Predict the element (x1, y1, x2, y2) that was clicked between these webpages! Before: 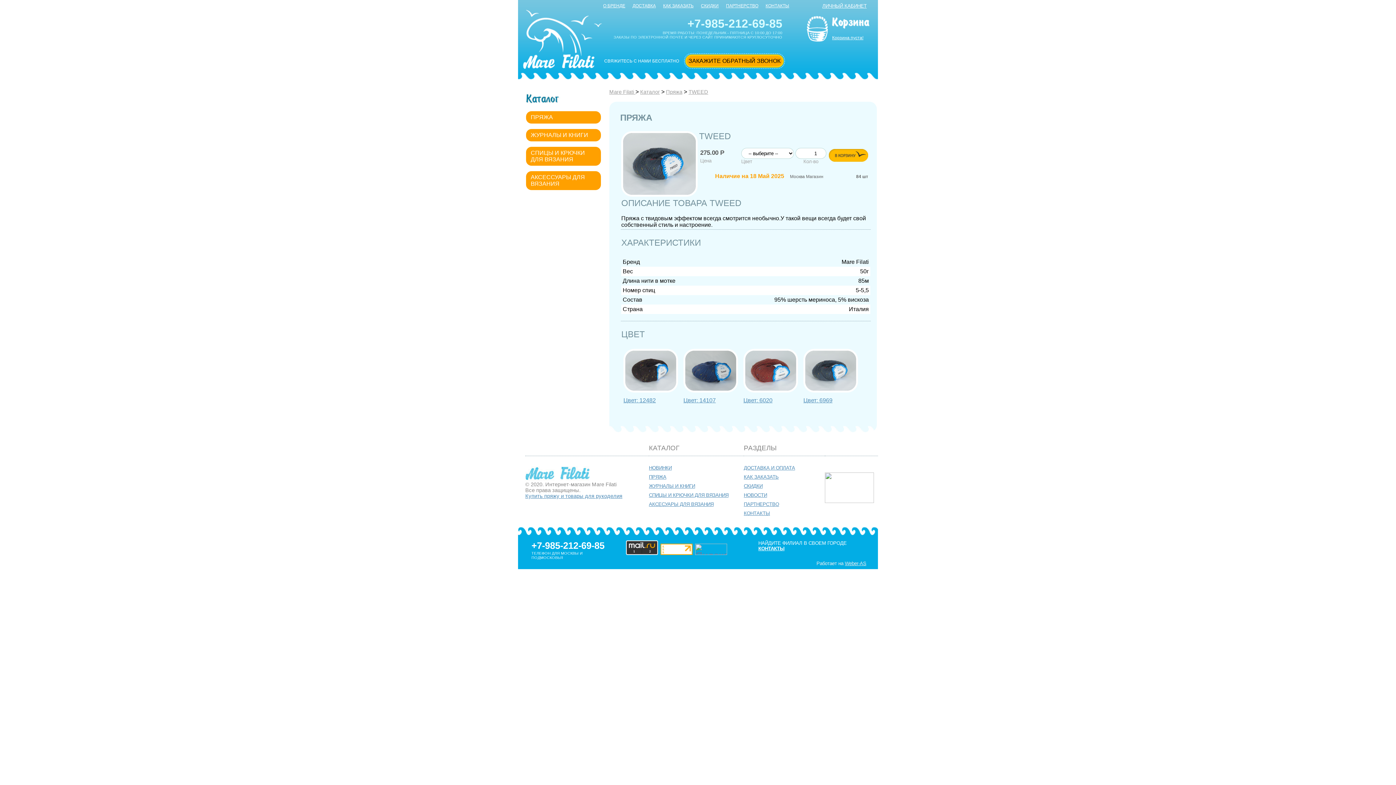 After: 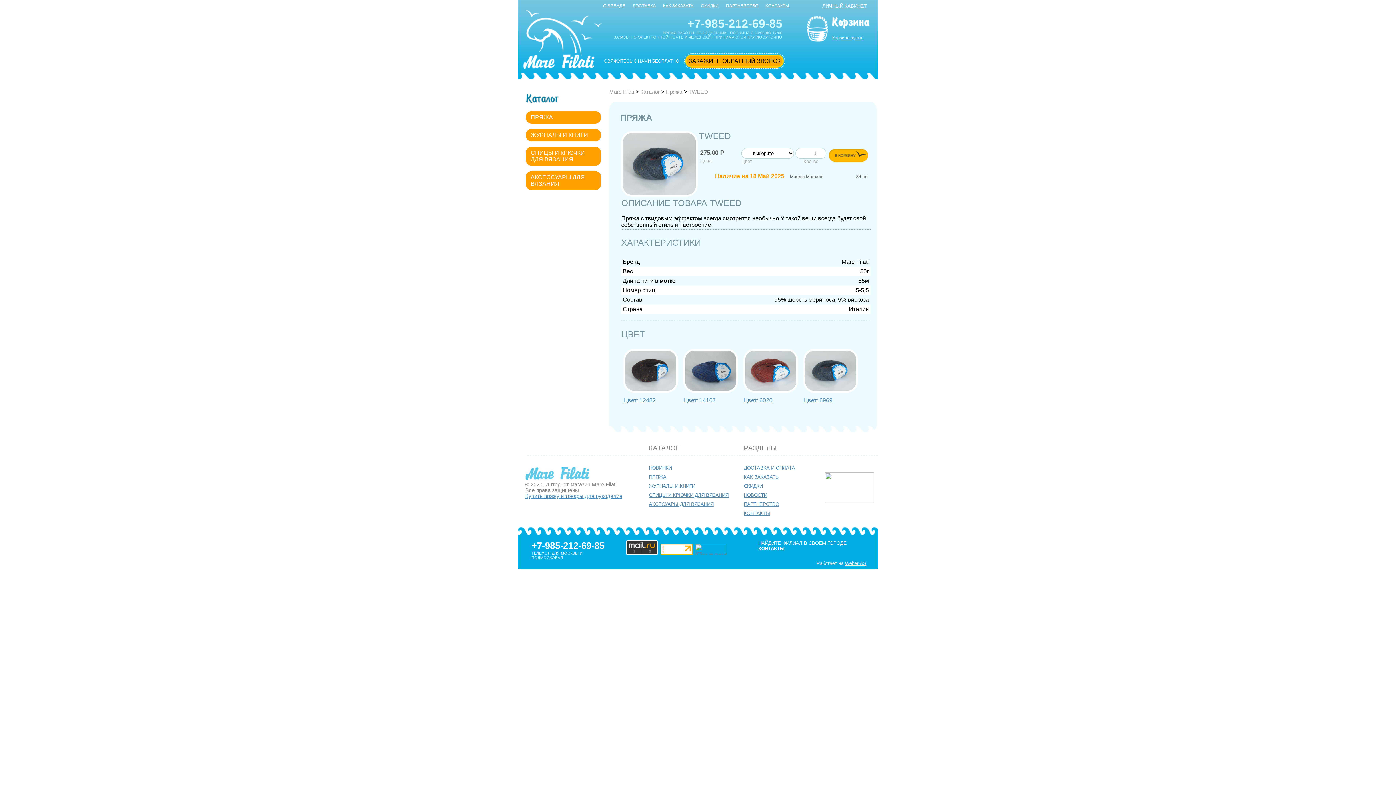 Action: bbox: (825, 498, 874, 504)